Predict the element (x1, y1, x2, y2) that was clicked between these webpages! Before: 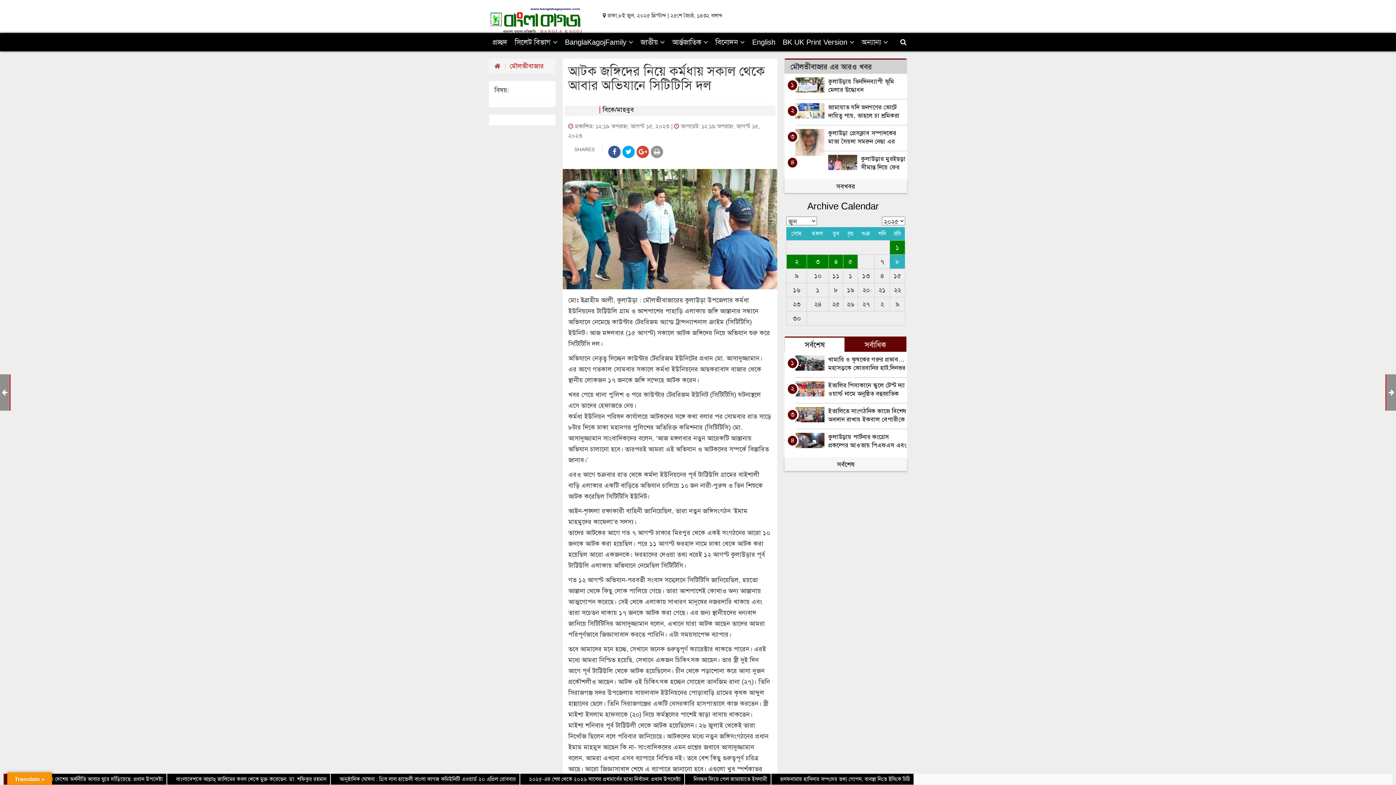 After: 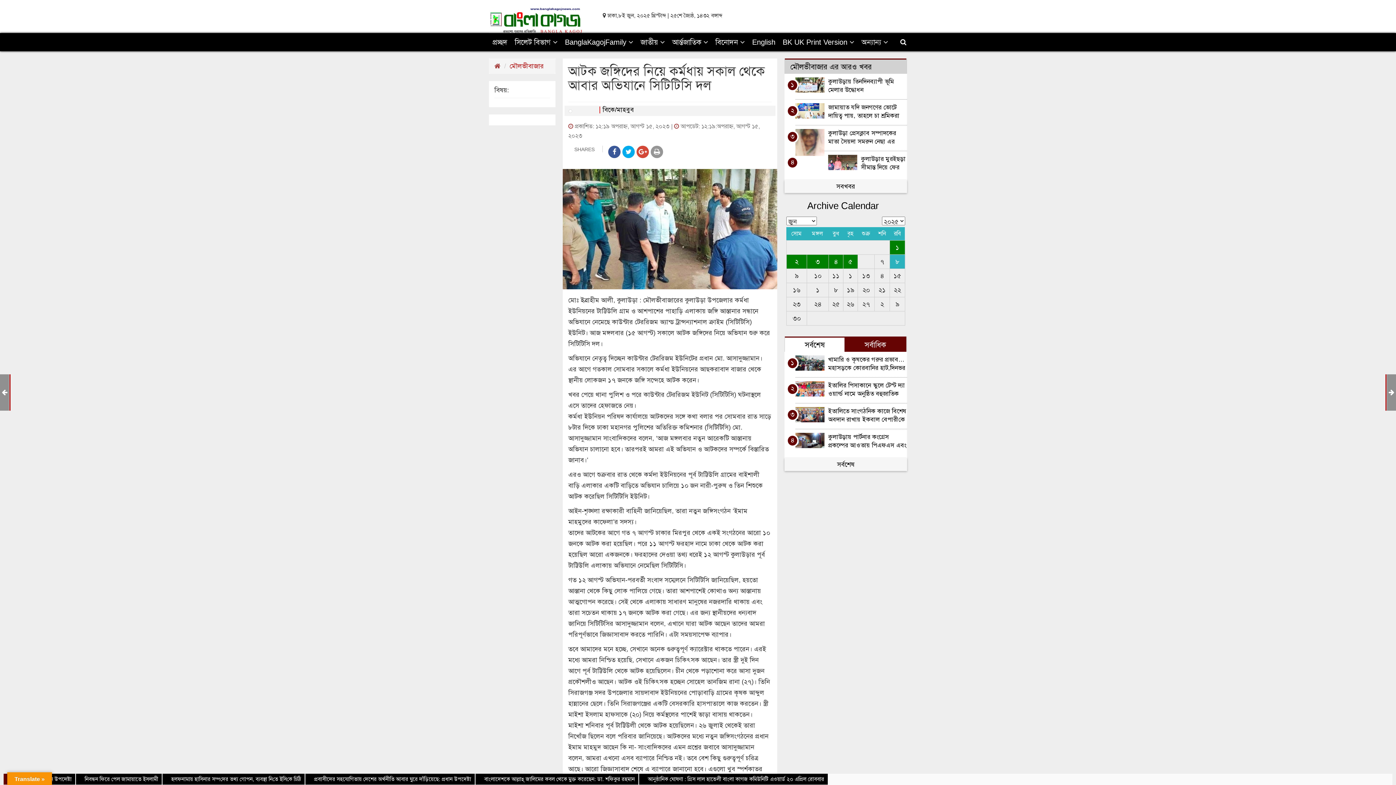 Action: bbox: (807, 200, 884, 211) label: Archive Calendar